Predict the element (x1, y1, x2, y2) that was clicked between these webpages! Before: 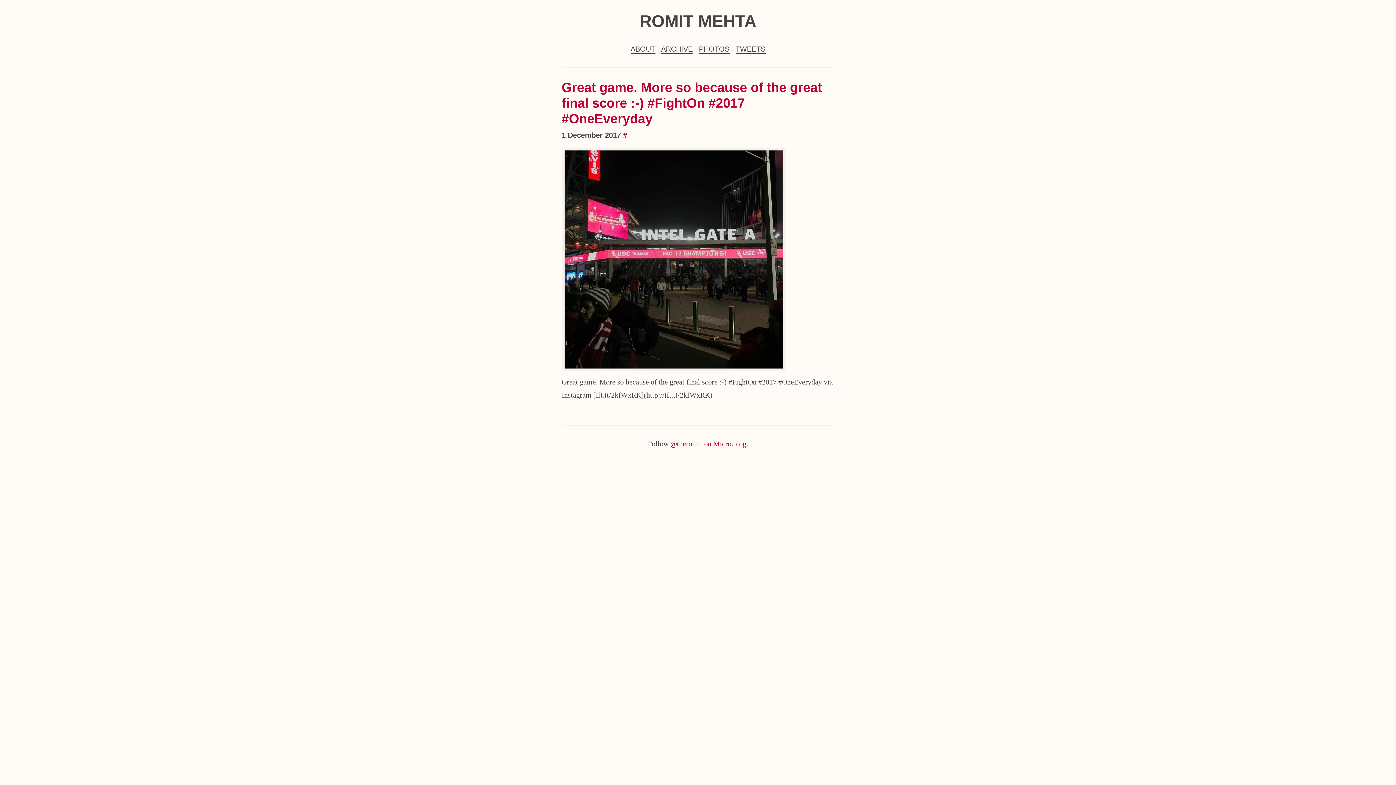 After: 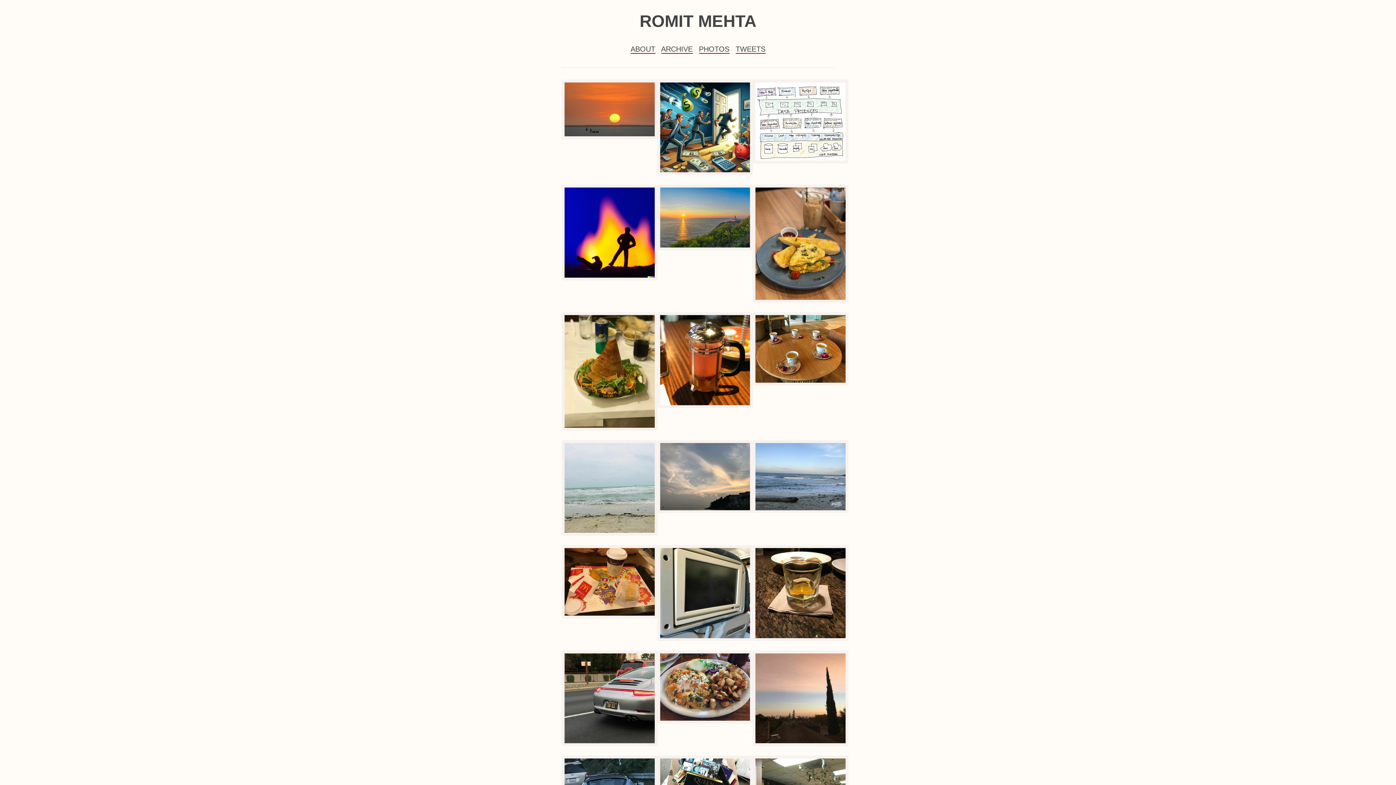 Action: label: PHOTOS bbox: (699, 44, 729, 53)